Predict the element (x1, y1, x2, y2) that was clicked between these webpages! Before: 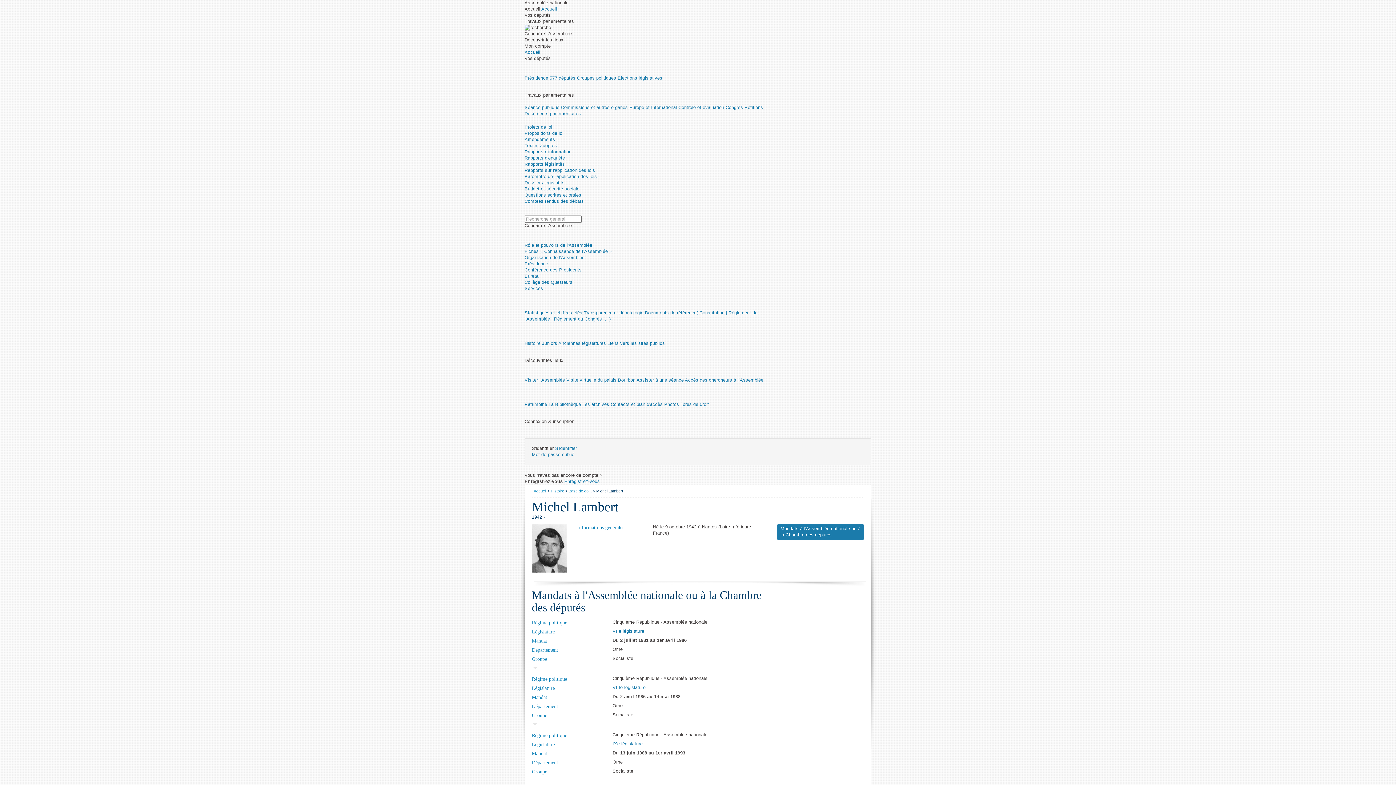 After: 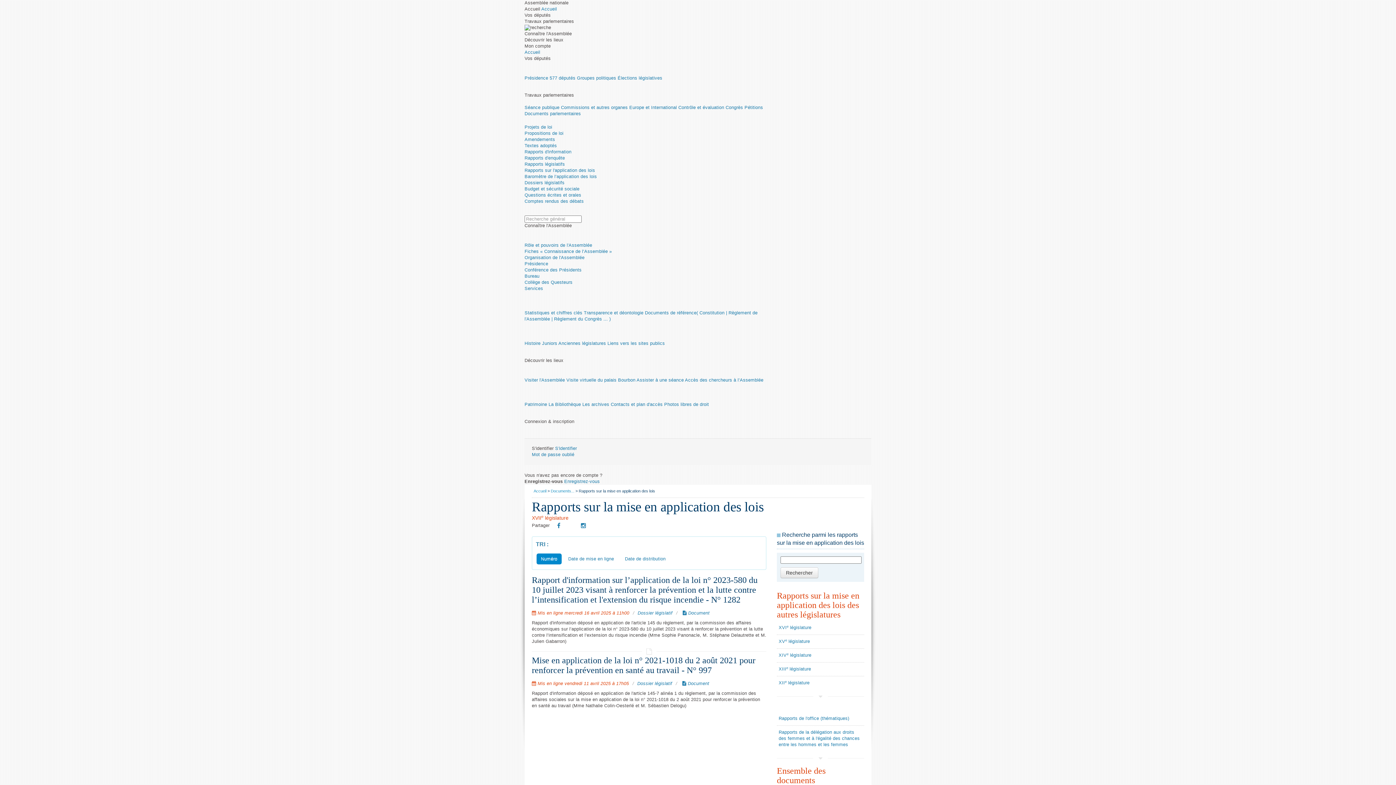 Action: label: Rapports sur l'application des lois bbox: (524, 168, 595, 173)